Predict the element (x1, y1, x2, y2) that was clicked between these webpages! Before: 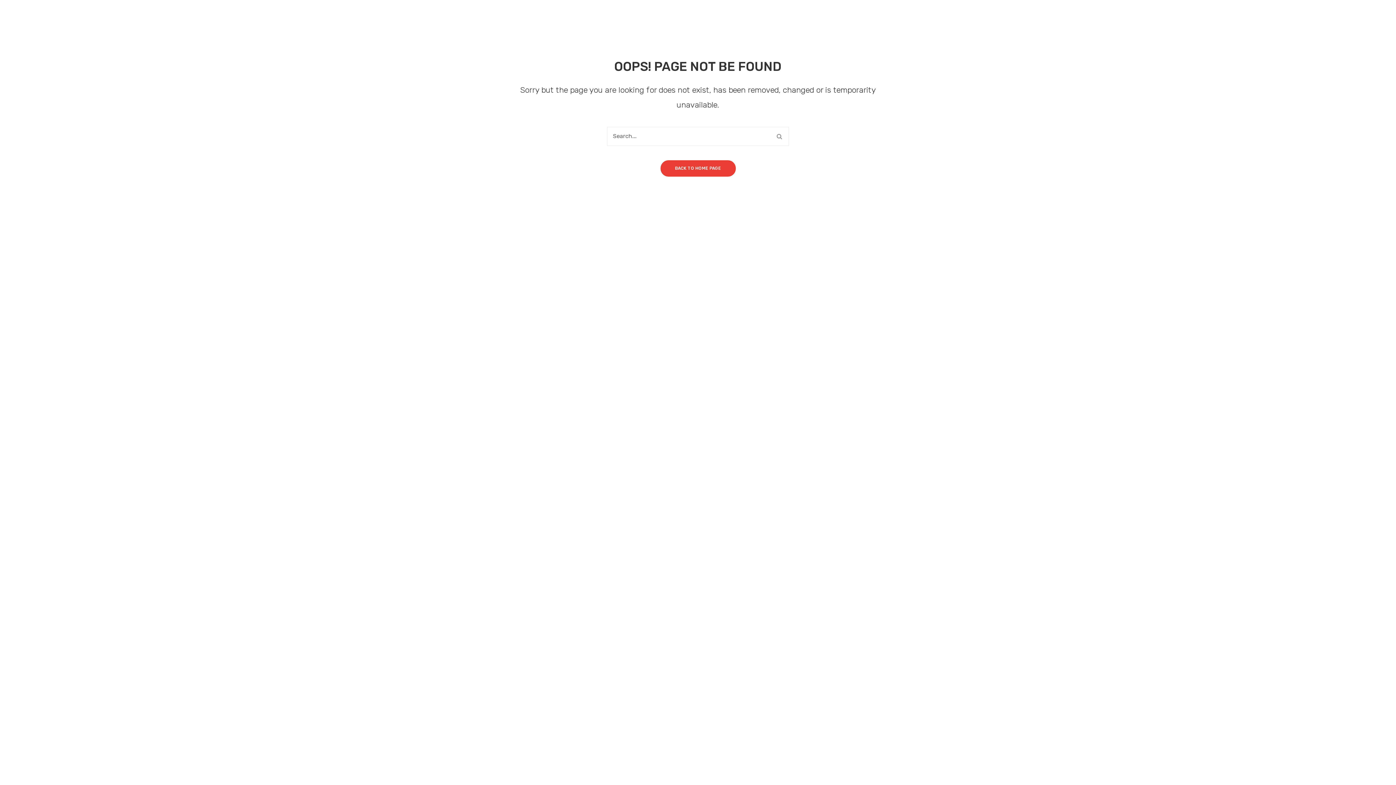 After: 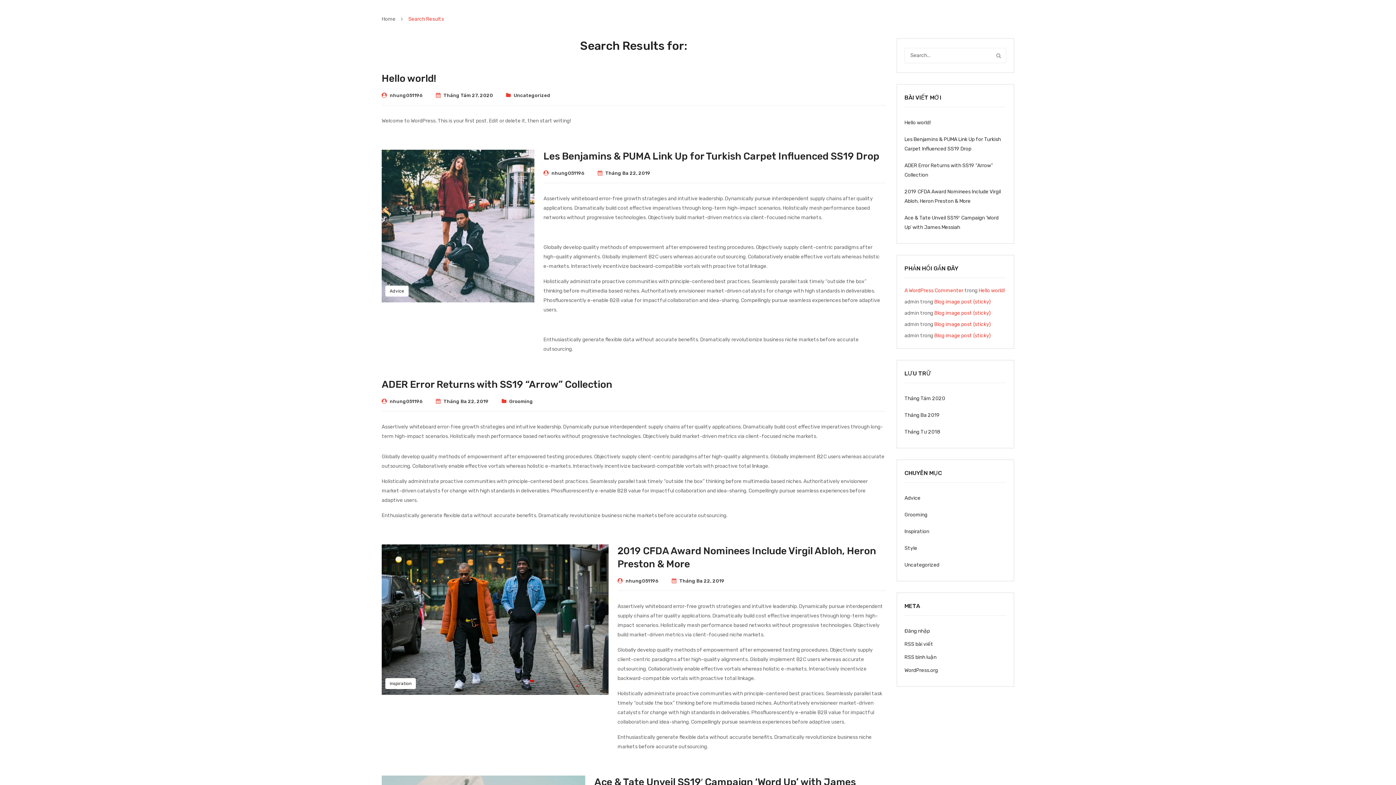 Action: label: Search bbox: (770, 127, 788, 145)